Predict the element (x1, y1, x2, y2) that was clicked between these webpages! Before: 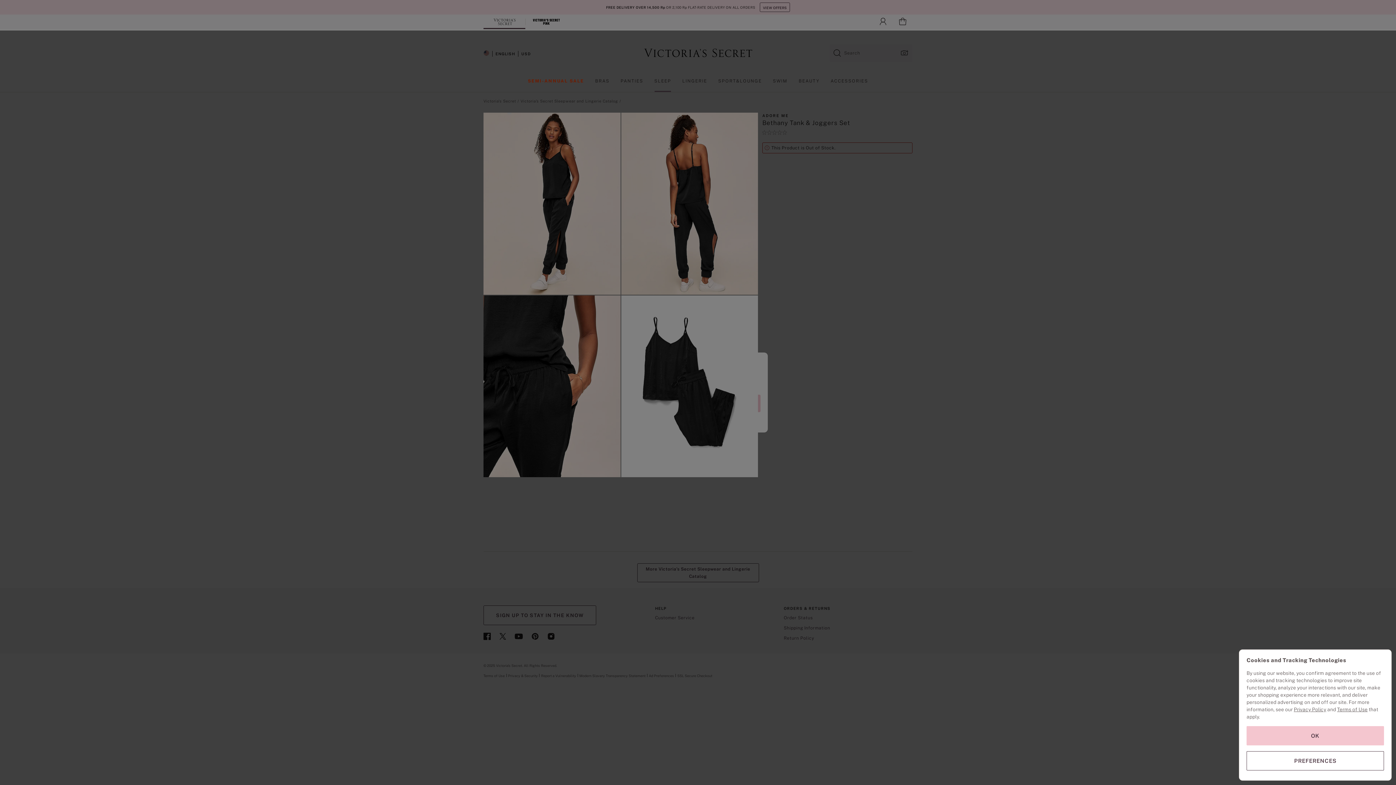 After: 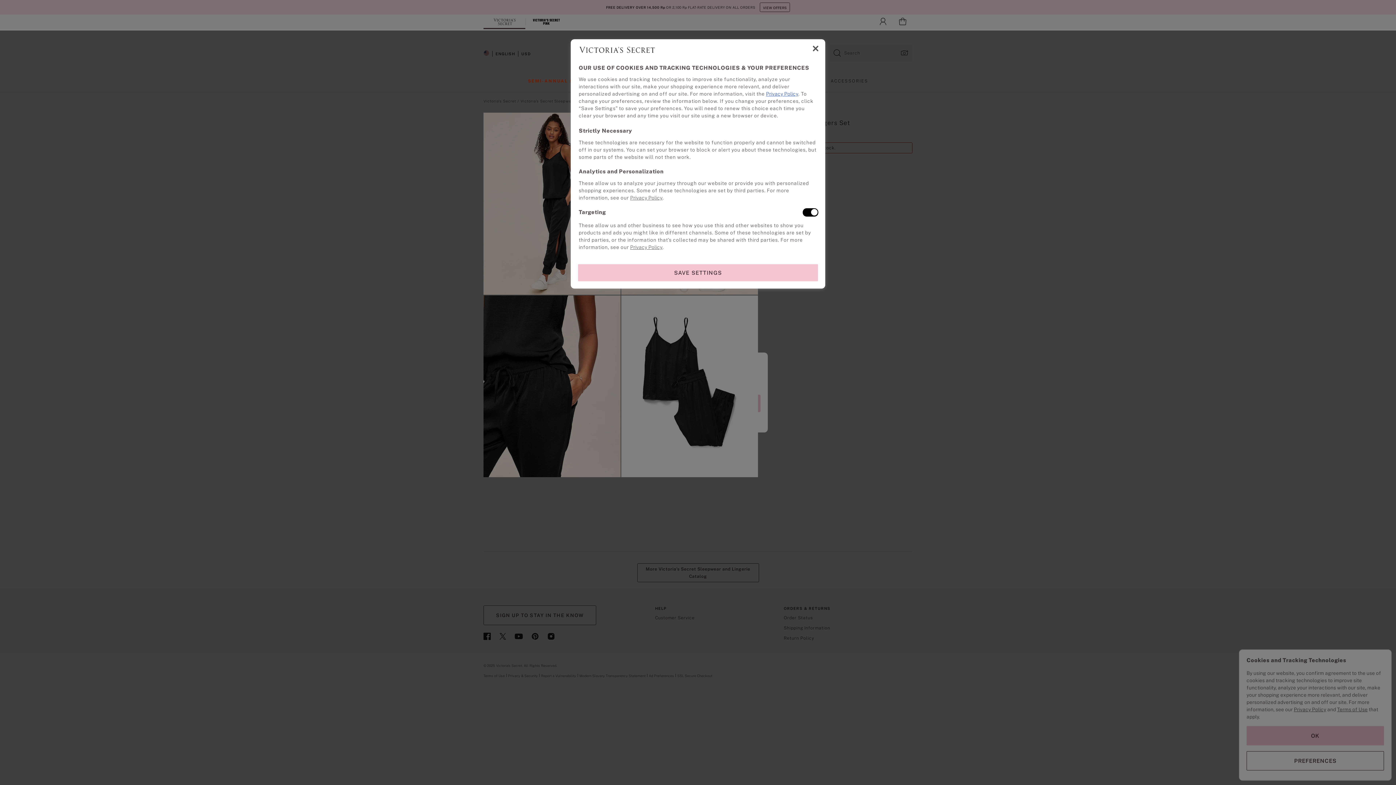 Action: bbox: (1246, 751, 1384, 770) label: PREFERENCES